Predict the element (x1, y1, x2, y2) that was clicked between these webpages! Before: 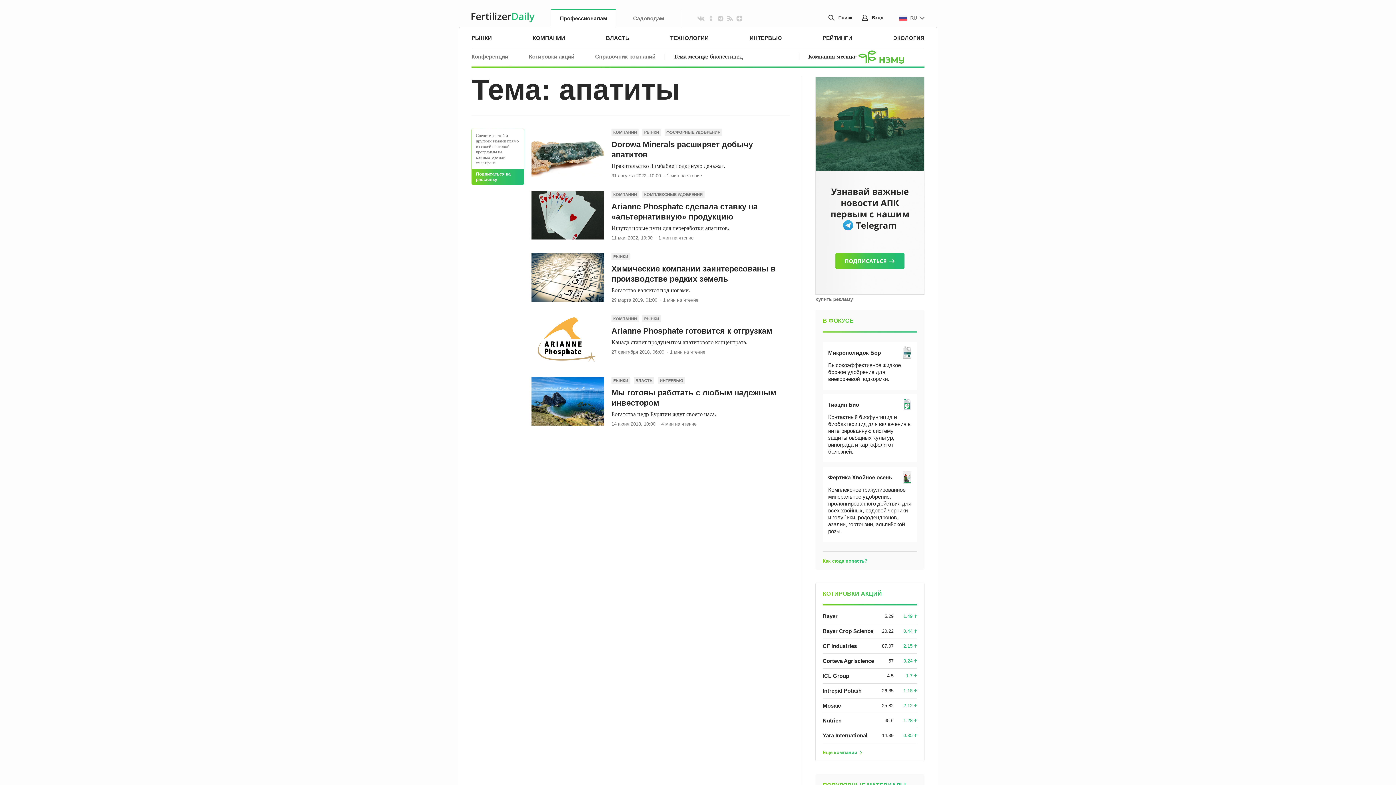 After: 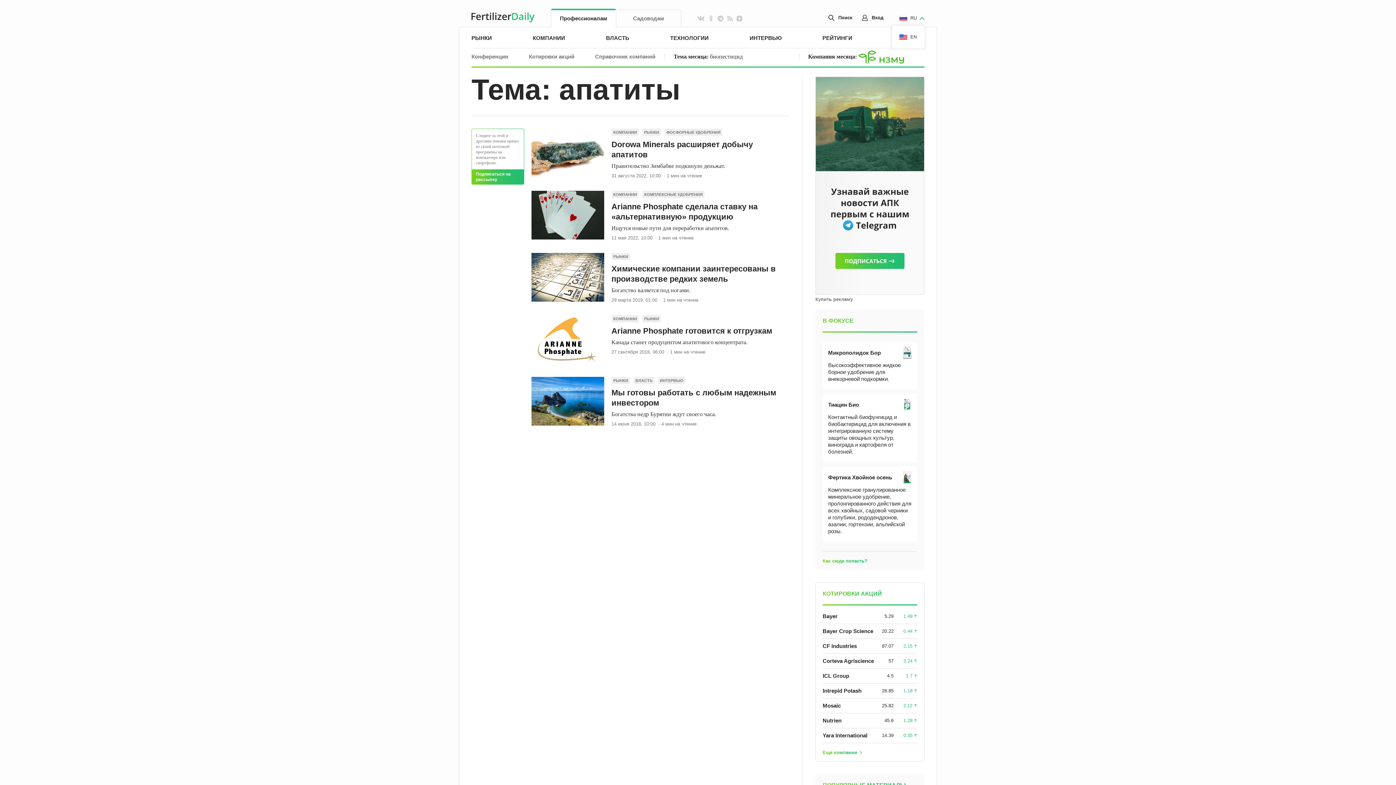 Action: bbox: (899, 14, 924, 22) label: RU